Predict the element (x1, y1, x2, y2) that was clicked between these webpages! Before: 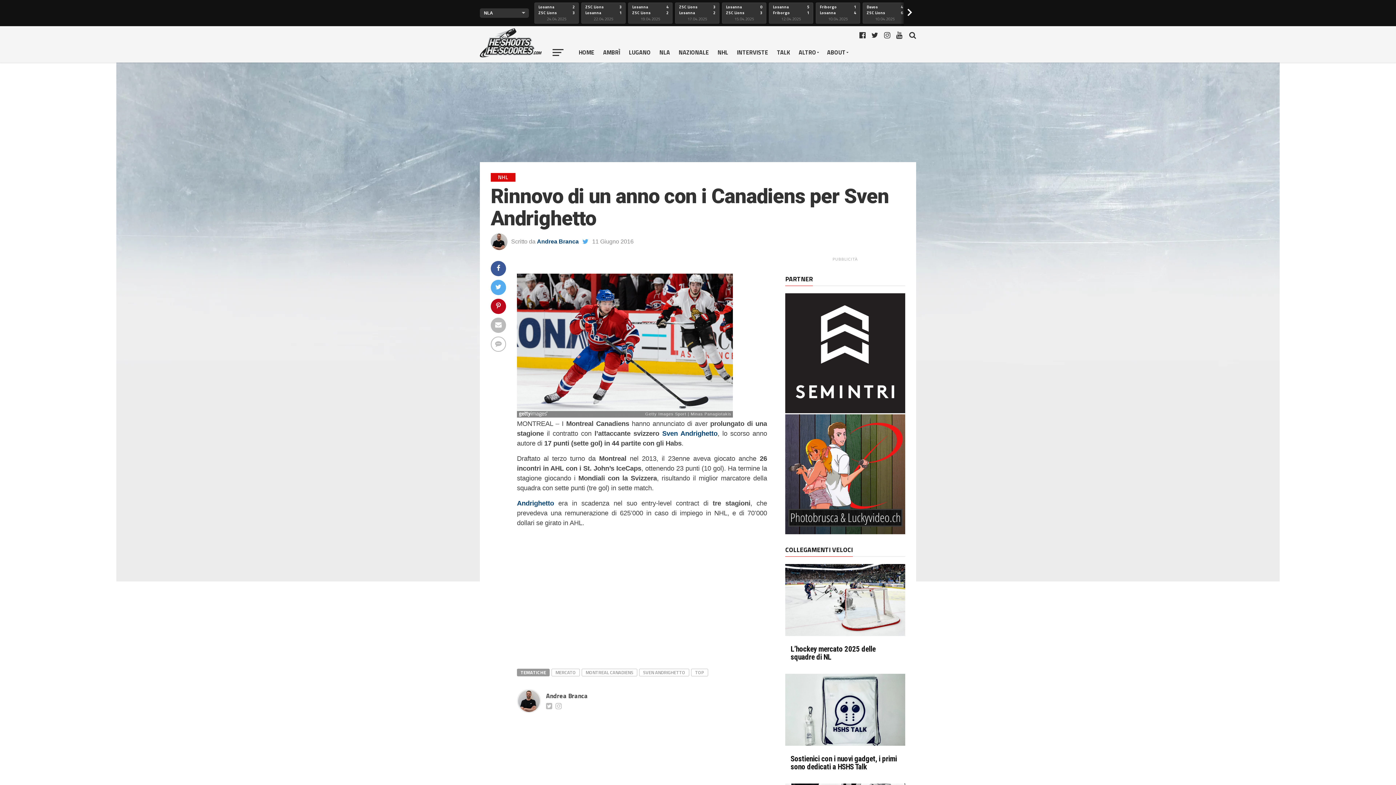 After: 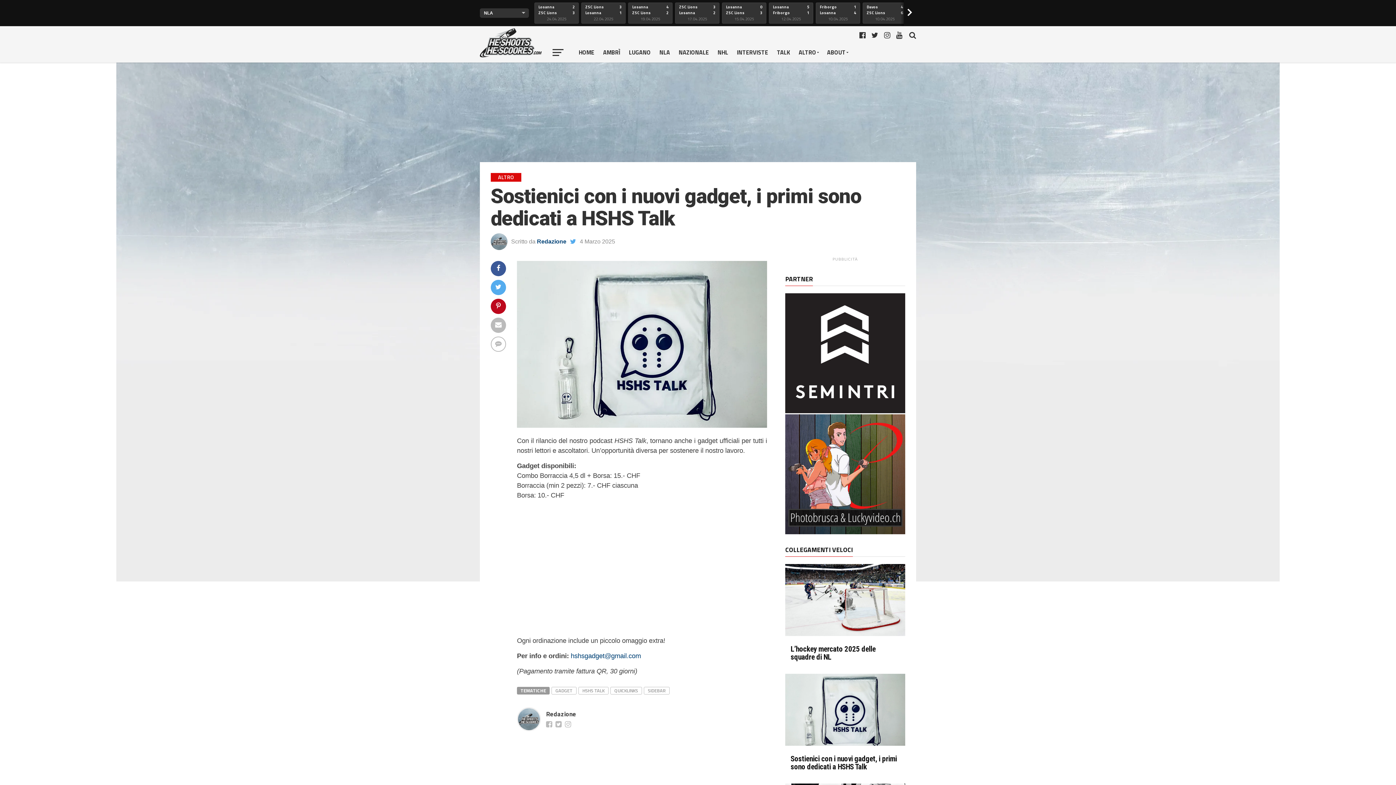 Action: bbox: (790, 755, 900, 771) label: Sostienici con i nuovi gadget, i primi sono dedicati a HSHS Talk